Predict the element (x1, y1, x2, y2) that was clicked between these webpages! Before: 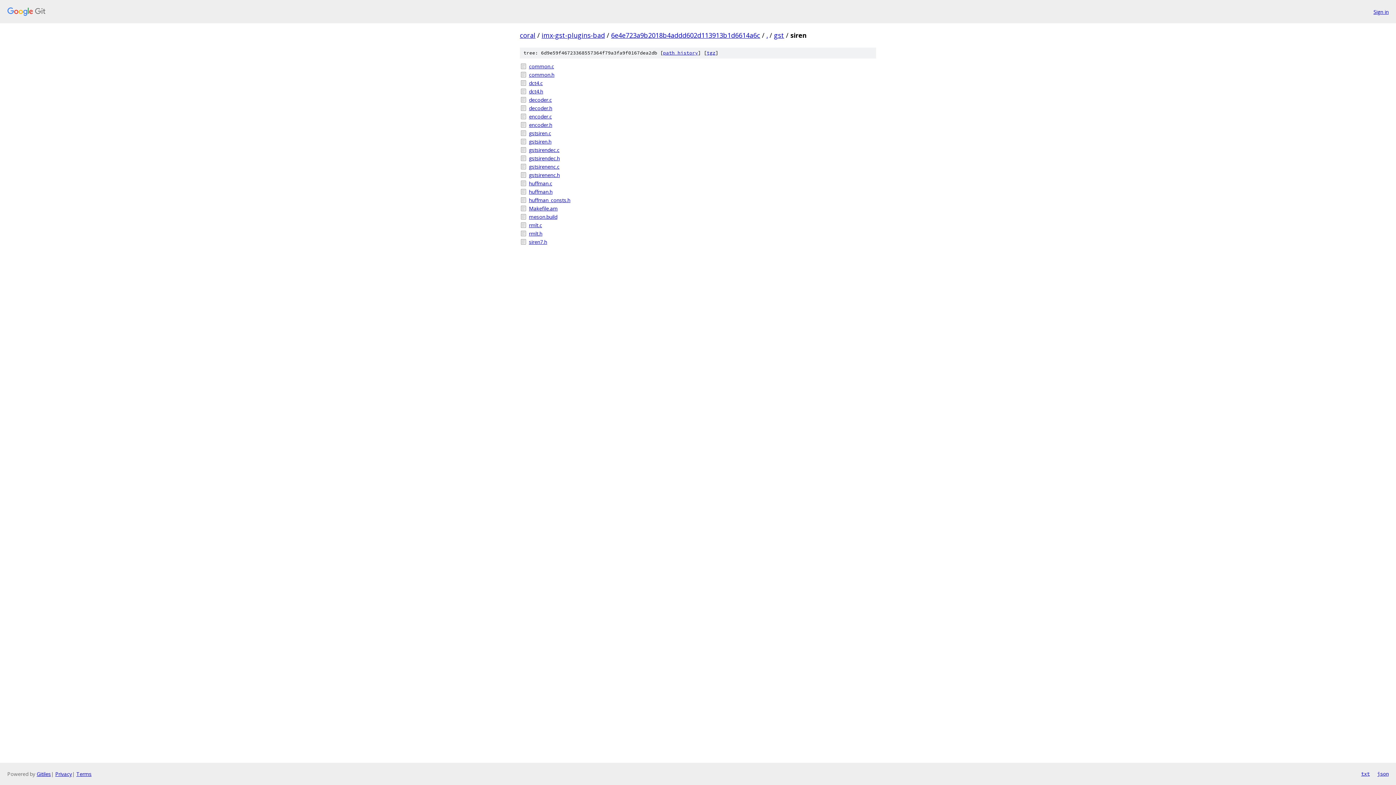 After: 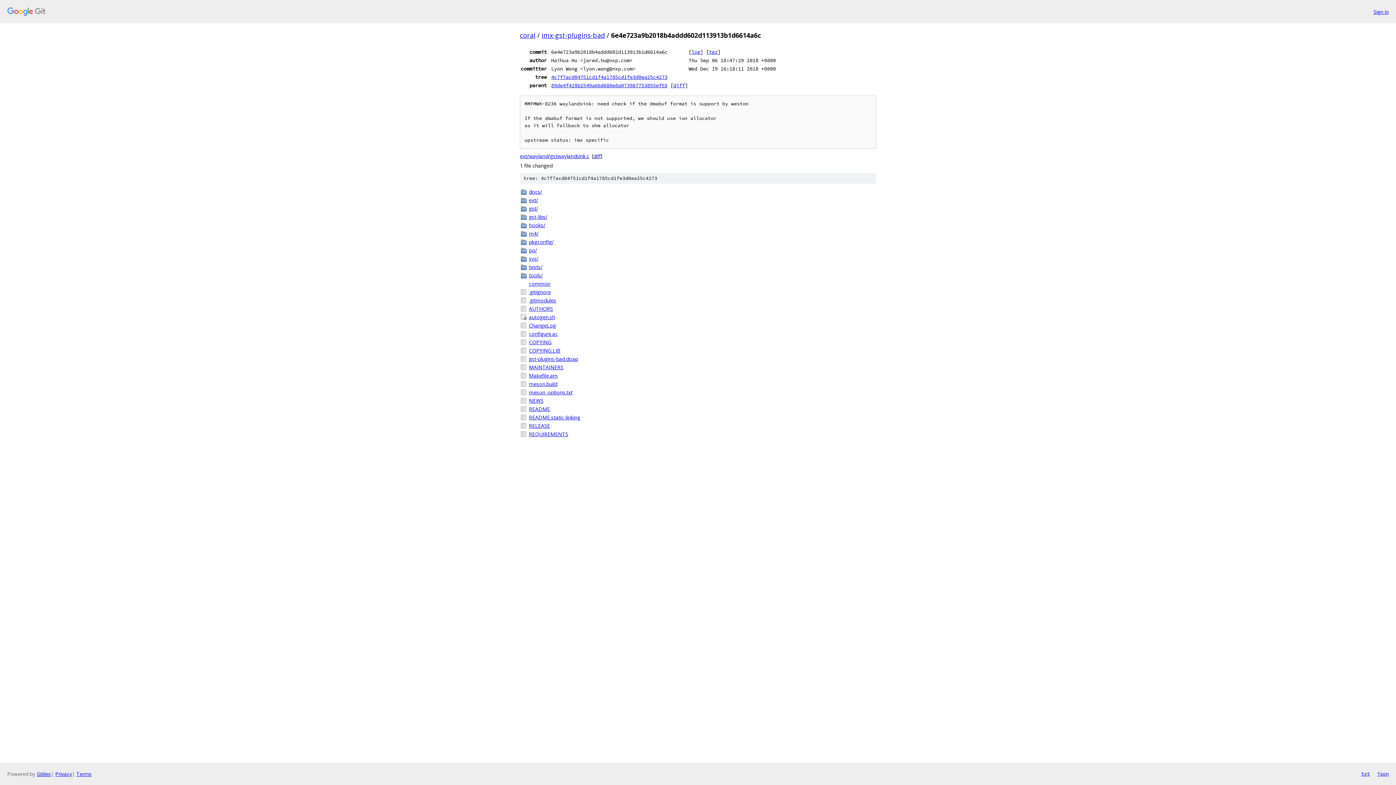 Action: bbox: (611, 30, 760, 39) label: 6e4e723a9b2018b4addd602d113913b1d6614a6c